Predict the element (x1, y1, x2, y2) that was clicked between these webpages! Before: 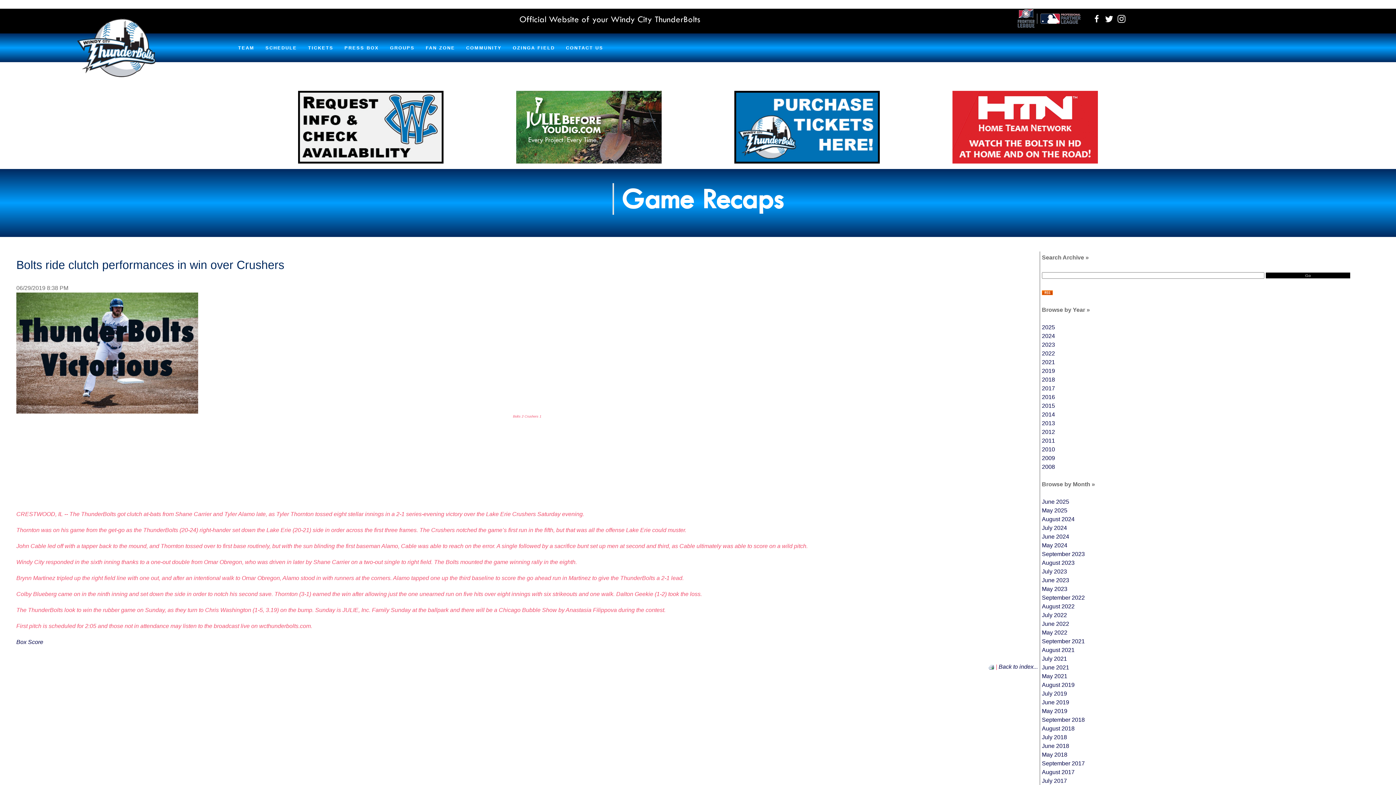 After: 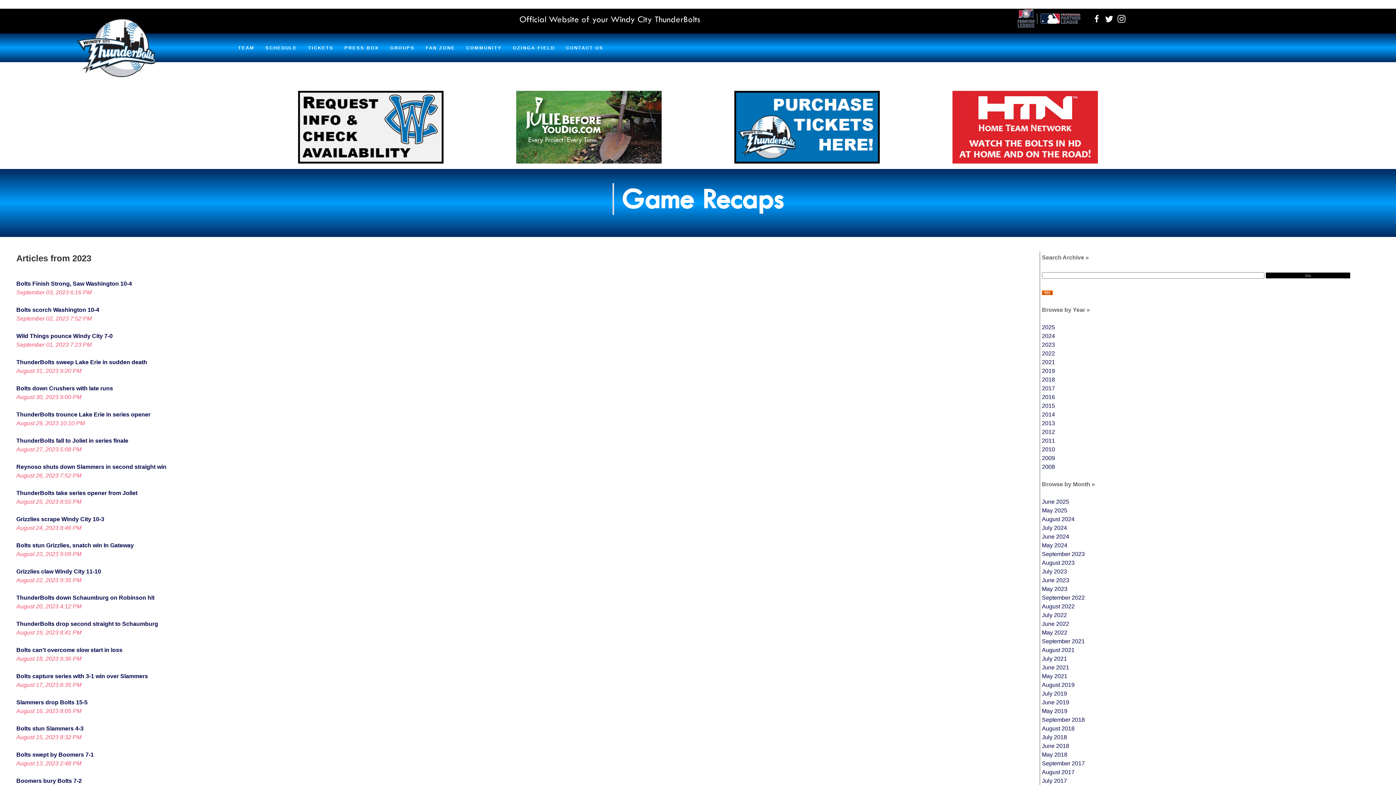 Action: bbox: (1042, 341, 1055, 347) label: 2023